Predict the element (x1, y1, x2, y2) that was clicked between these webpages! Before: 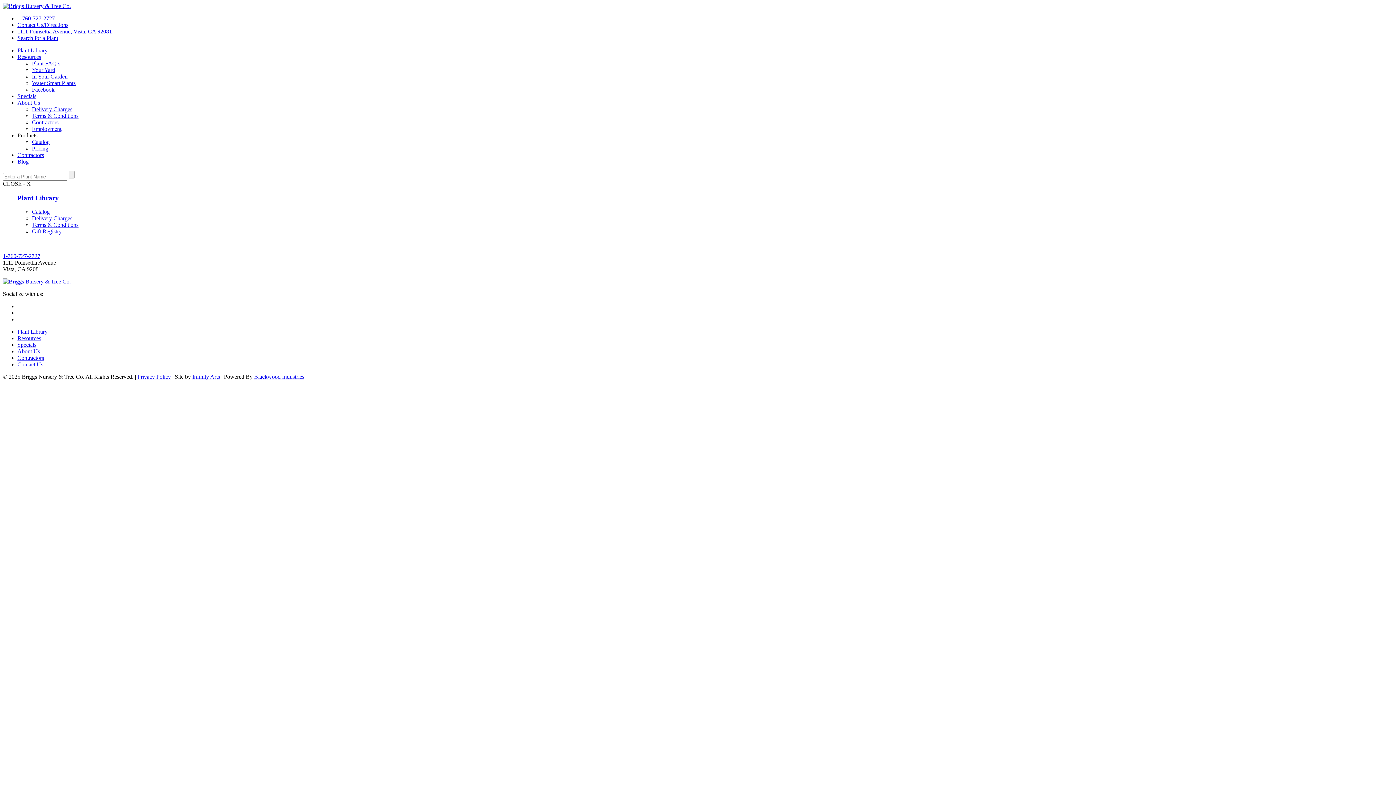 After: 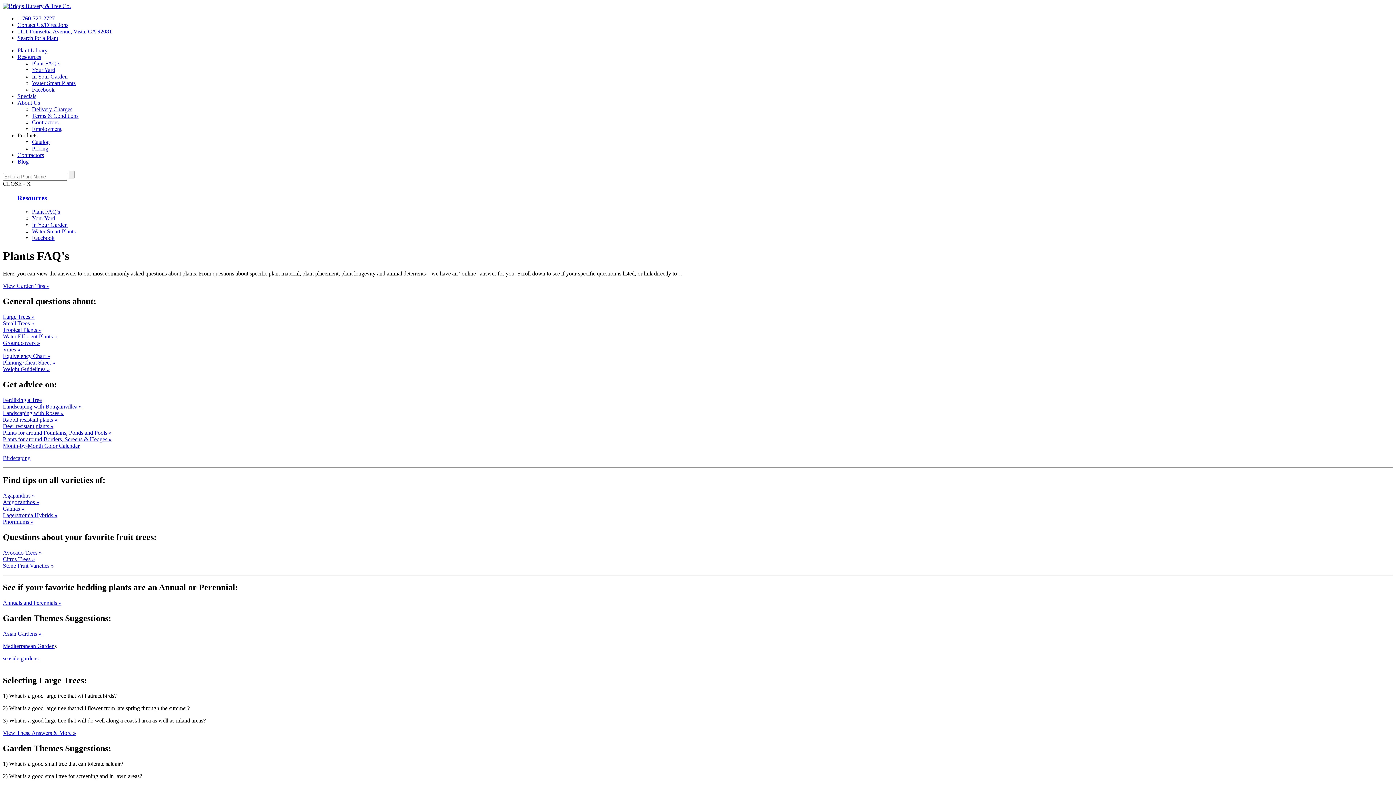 Action: bbox: (17, 53, 41, 60) label: Resources